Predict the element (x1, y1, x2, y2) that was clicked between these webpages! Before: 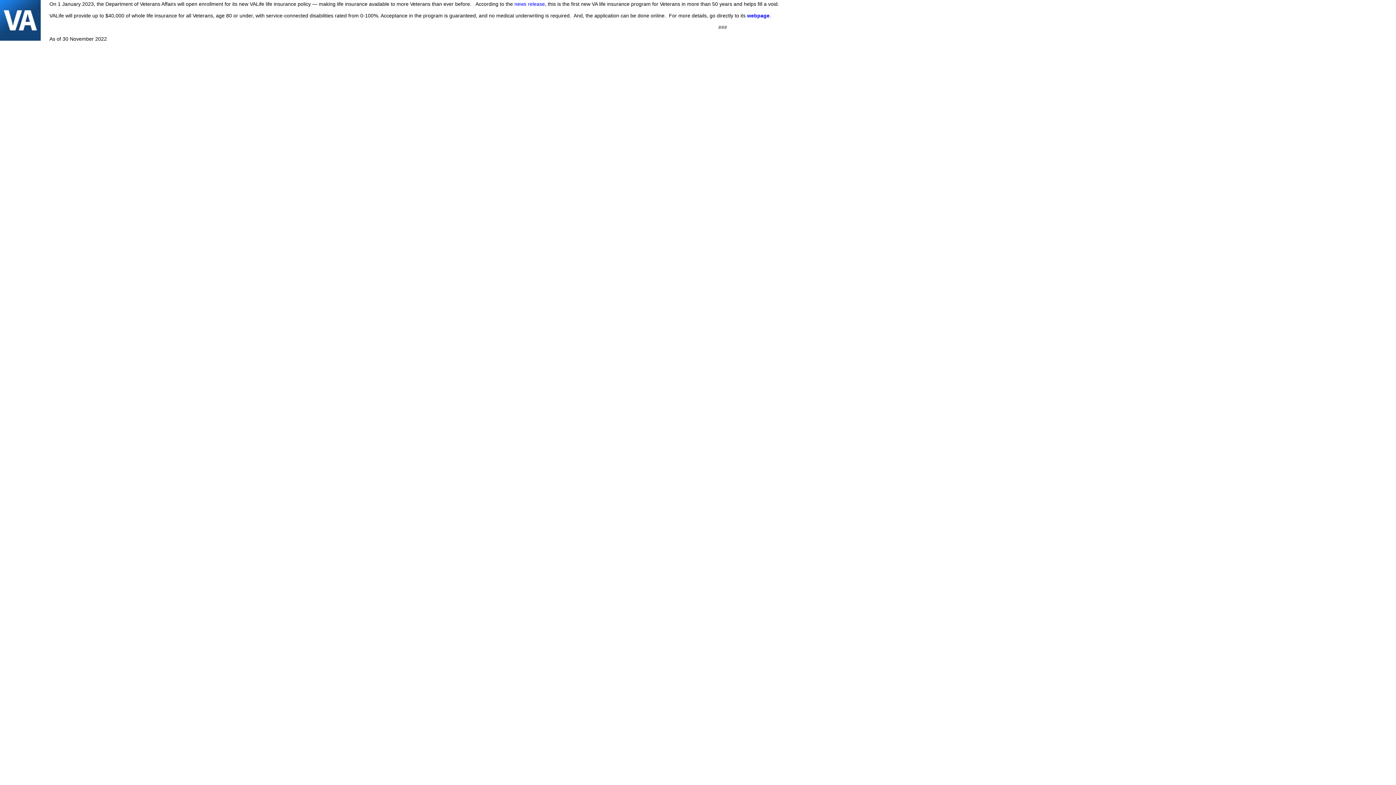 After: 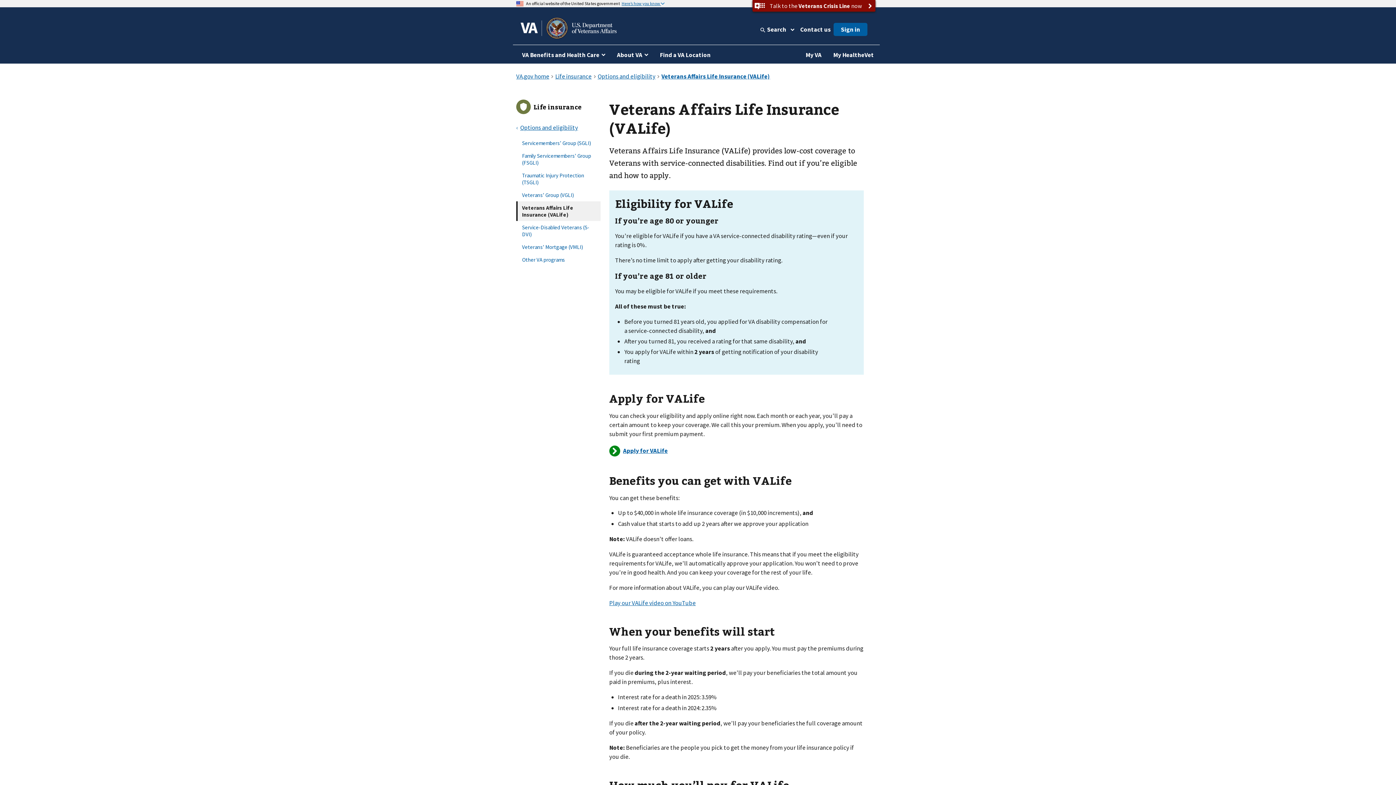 Action: bbox: (747, 12, 769, 18) label: webpage